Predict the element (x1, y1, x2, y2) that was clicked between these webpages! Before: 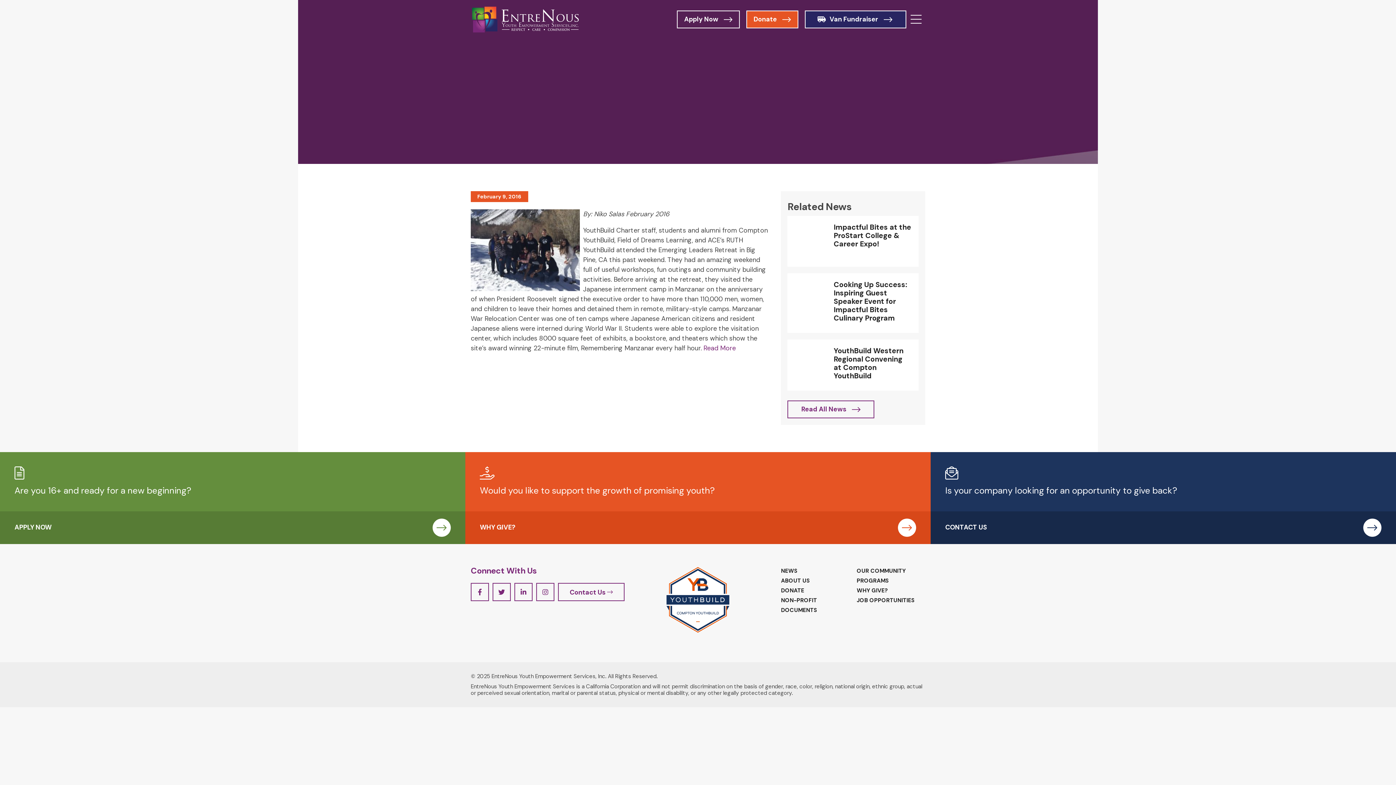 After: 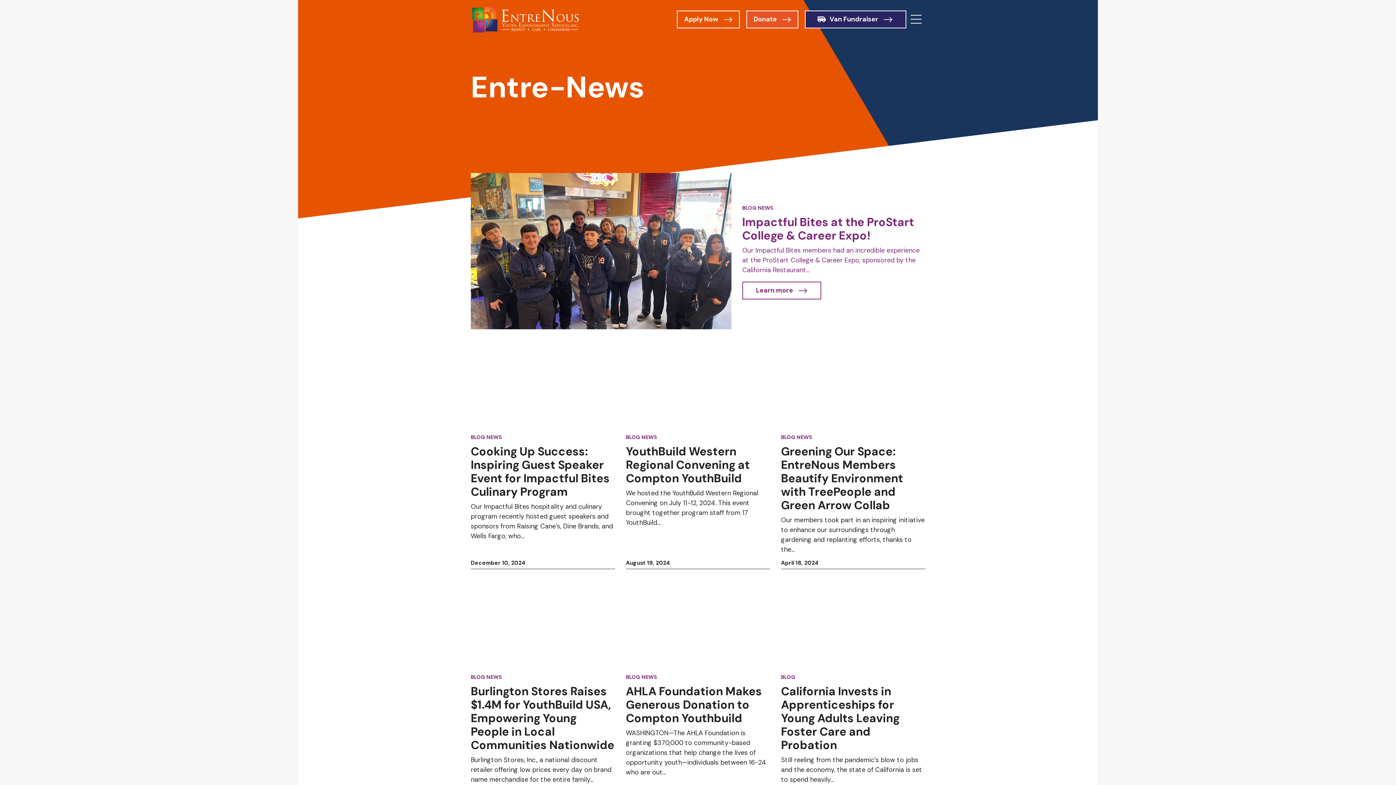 Action: bbox: (787, 400, 874, 418) label: Read All News